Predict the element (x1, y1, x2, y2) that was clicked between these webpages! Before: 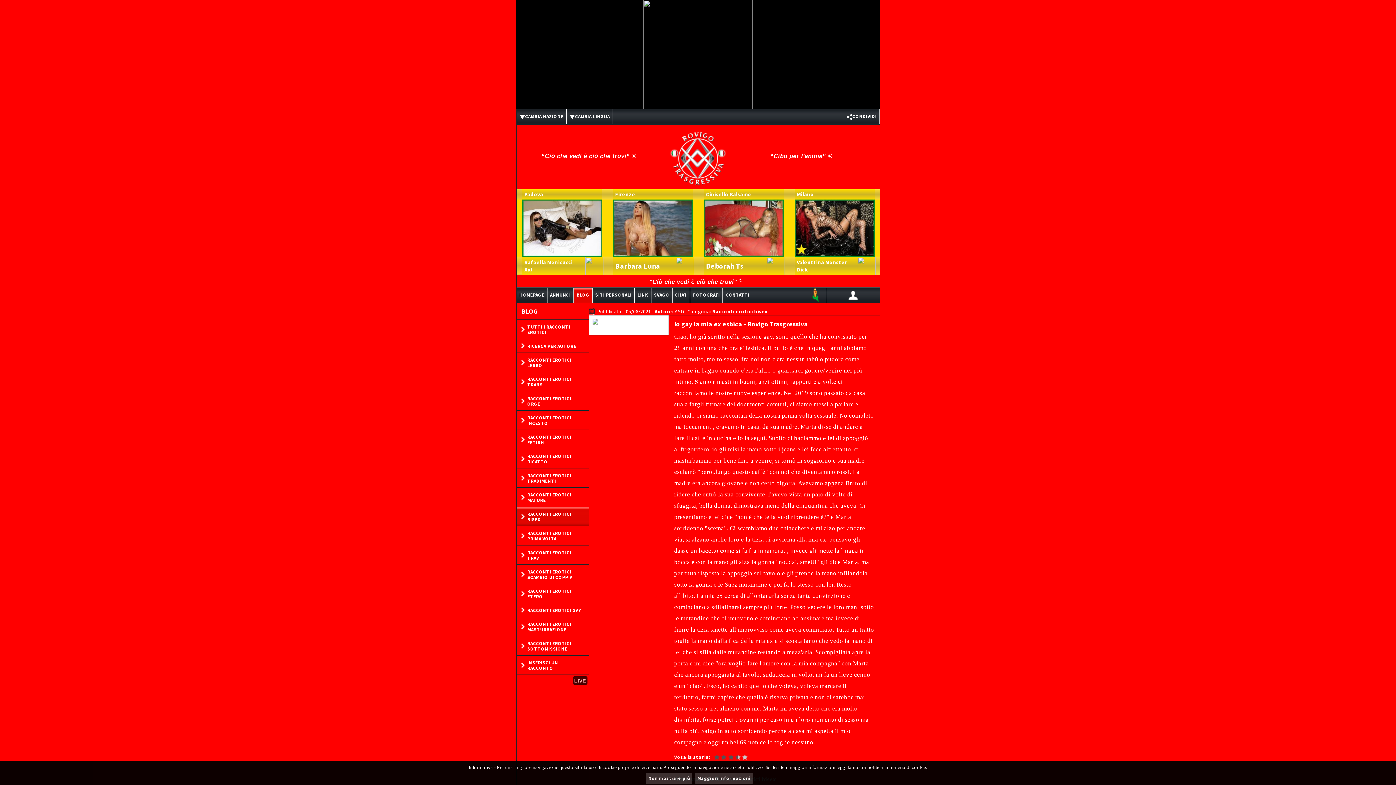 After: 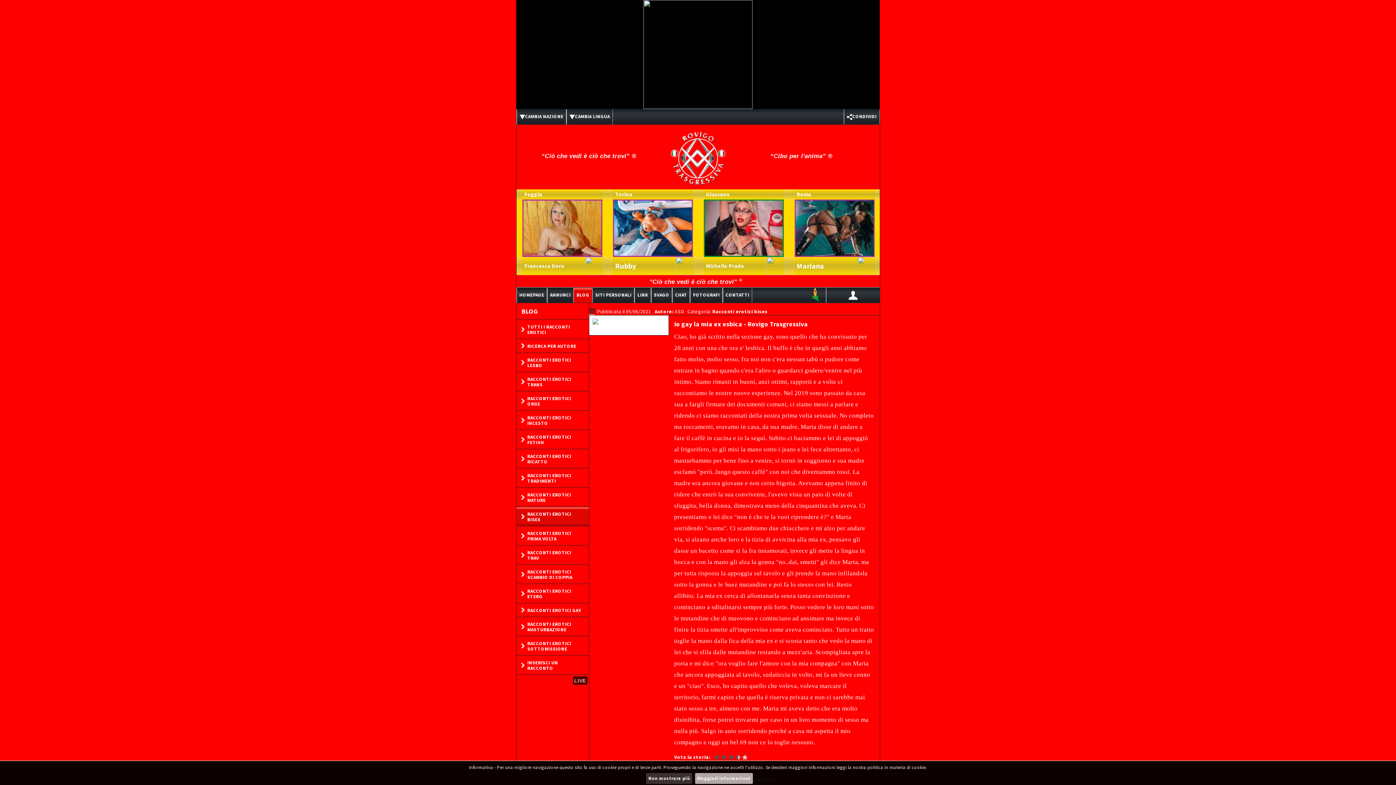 Action: bbox: (695, 773, 752, 784) label: Maggiori informazioni